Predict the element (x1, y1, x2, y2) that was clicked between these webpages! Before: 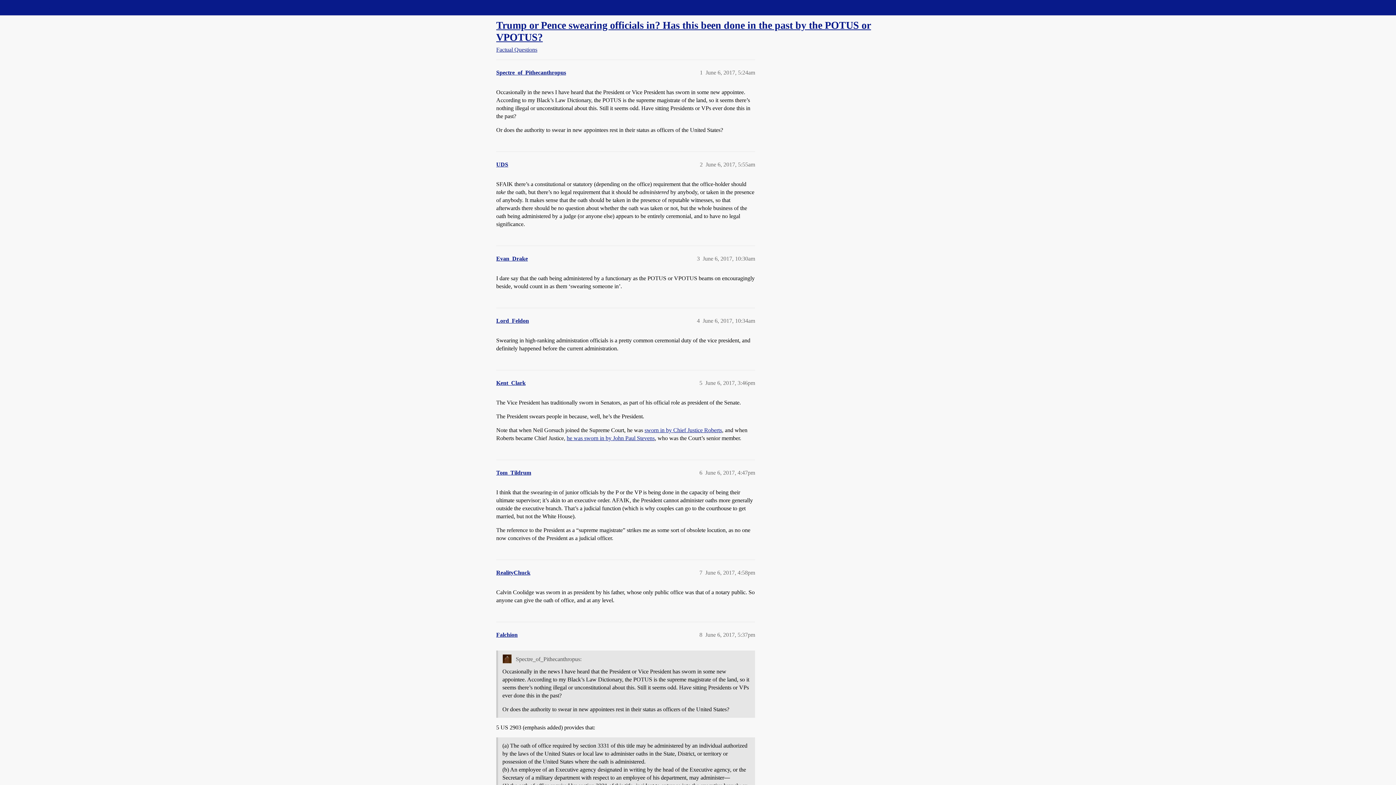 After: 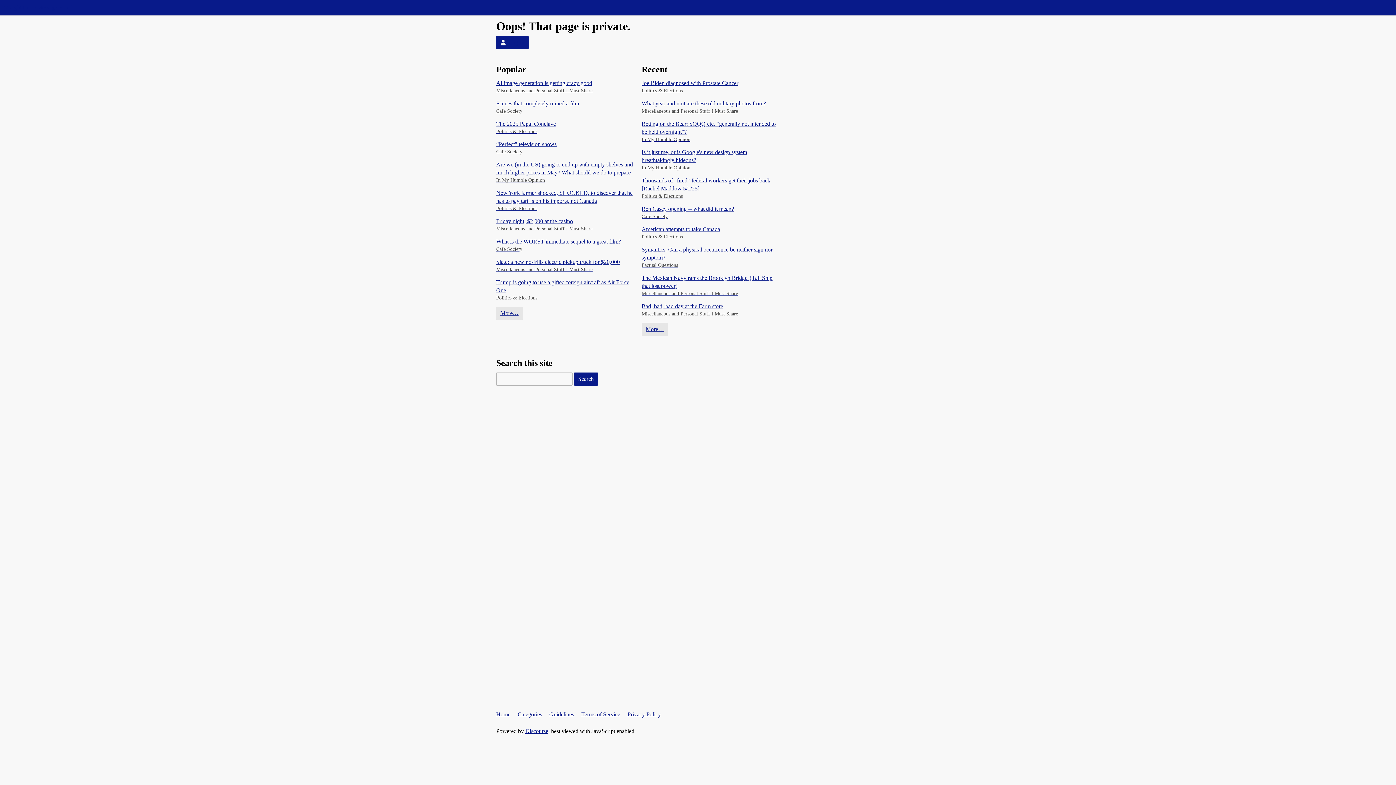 Action: bbox: (496, 255, 528, 261) label: Evan_Drake